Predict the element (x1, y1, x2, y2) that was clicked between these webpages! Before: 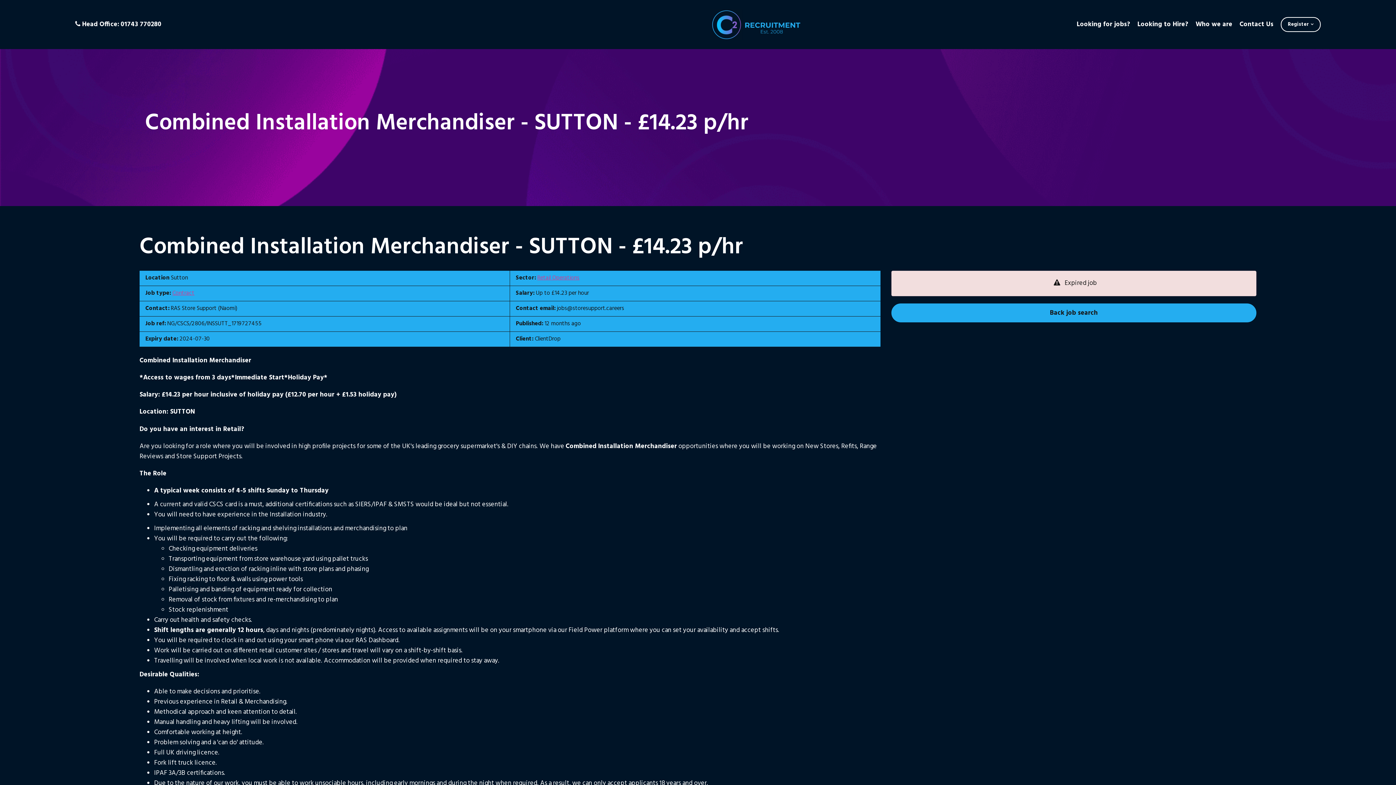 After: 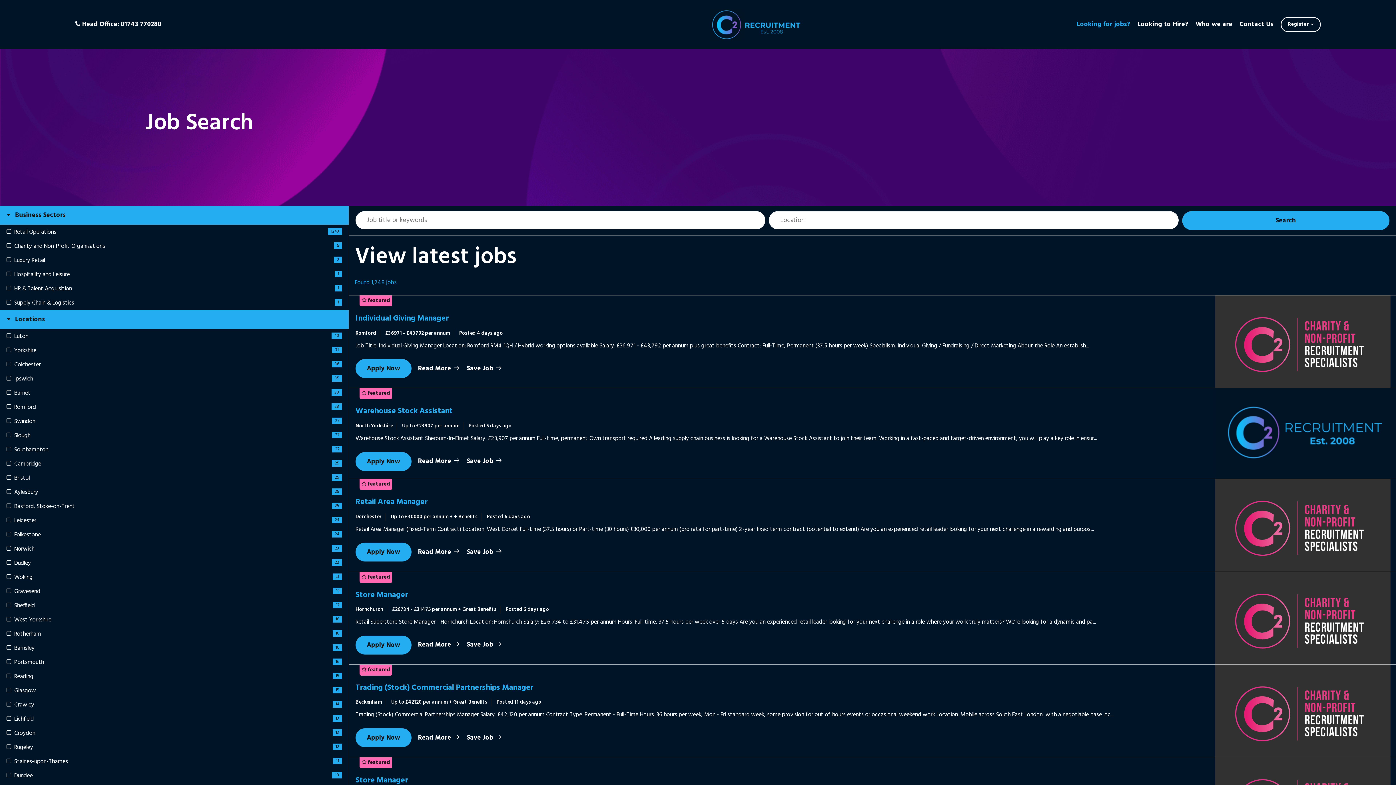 Action: bbox: (891, 303, 1256, 322) label: Back job search